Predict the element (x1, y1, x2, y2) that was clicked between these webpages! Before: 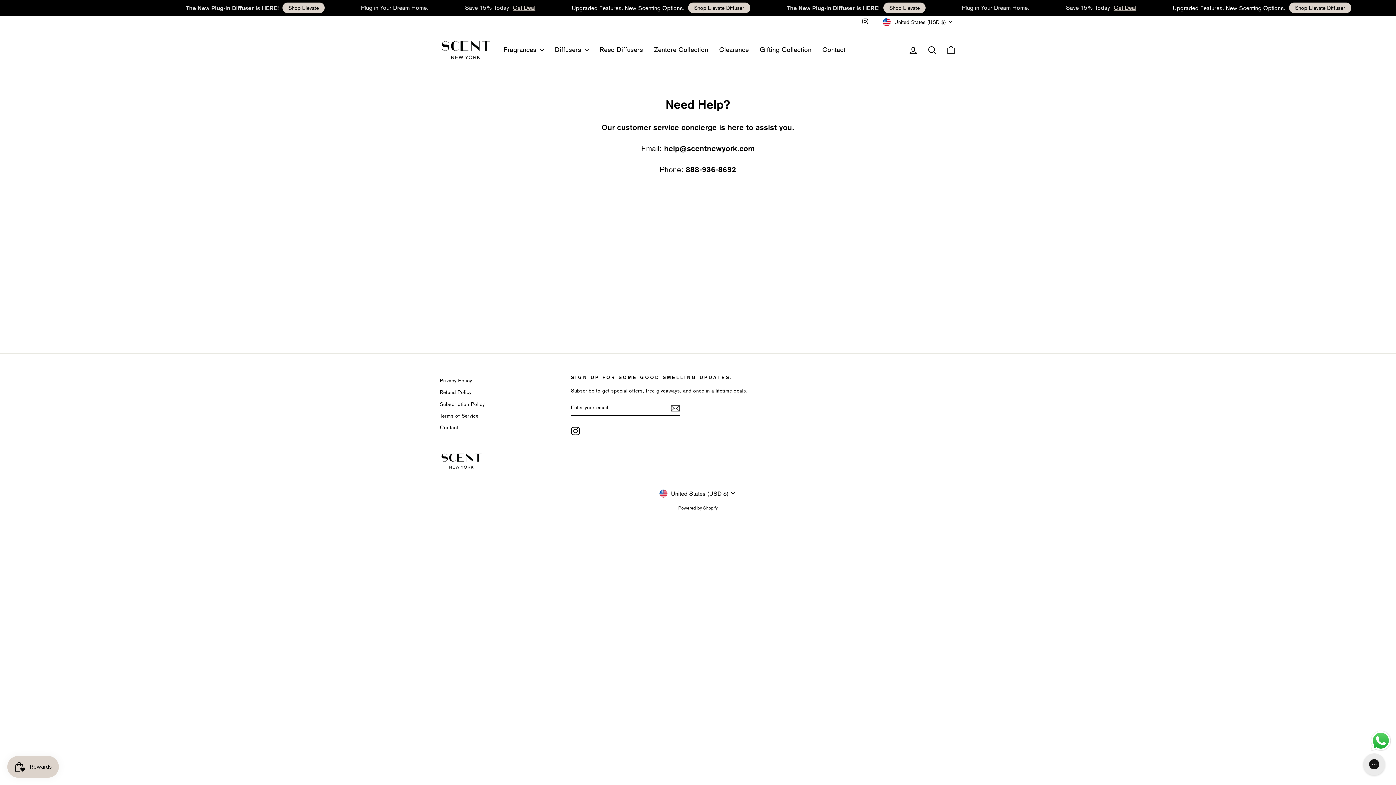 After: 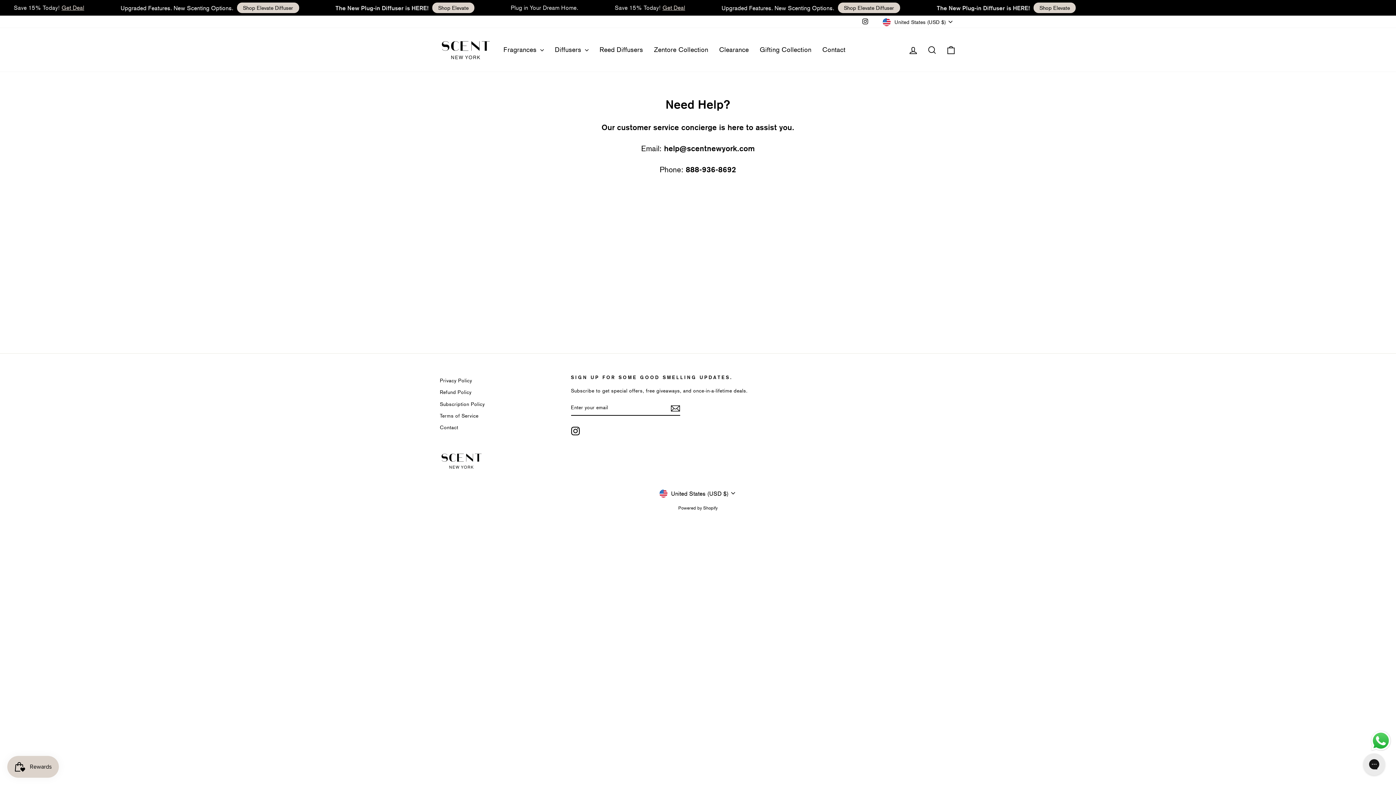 Action: label: Instagram bbox: (860, 16, 870, 27)